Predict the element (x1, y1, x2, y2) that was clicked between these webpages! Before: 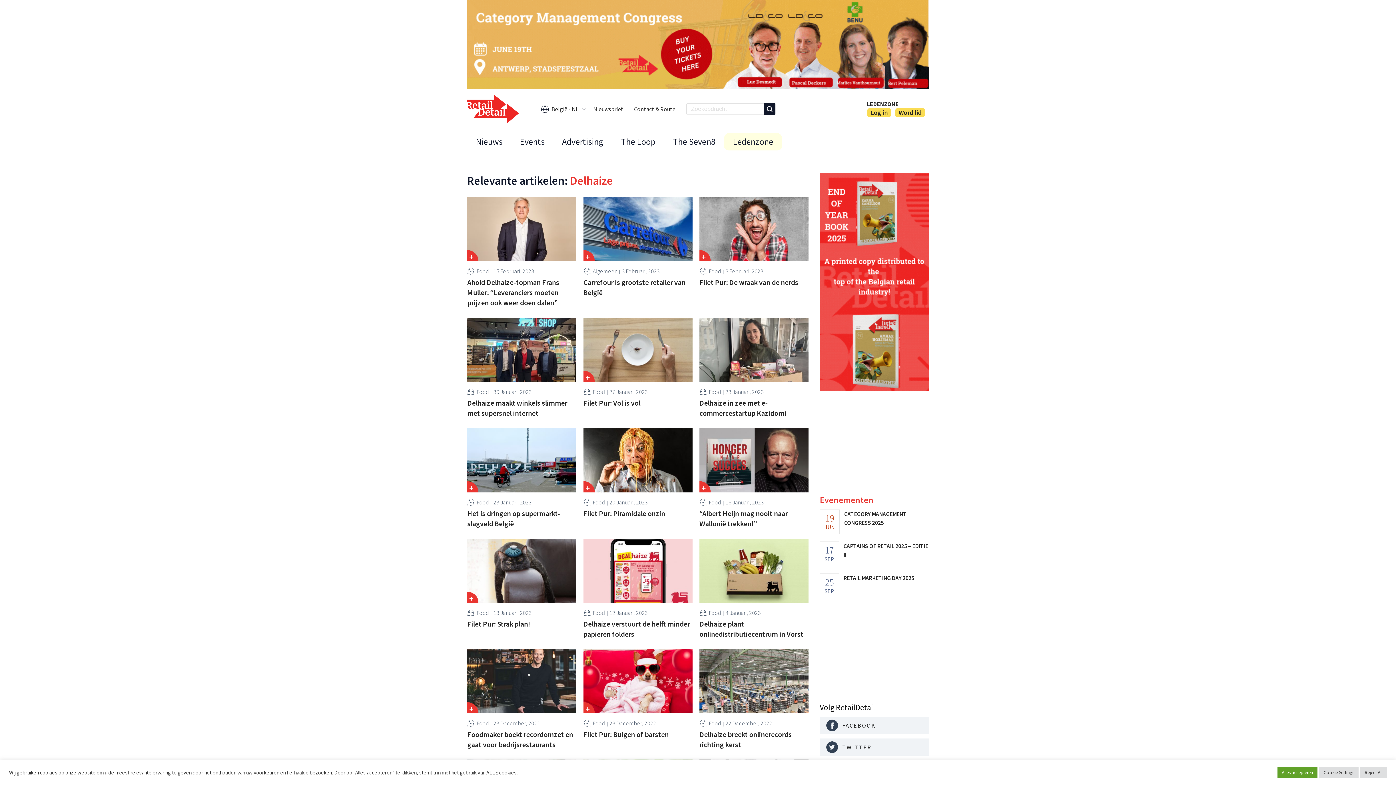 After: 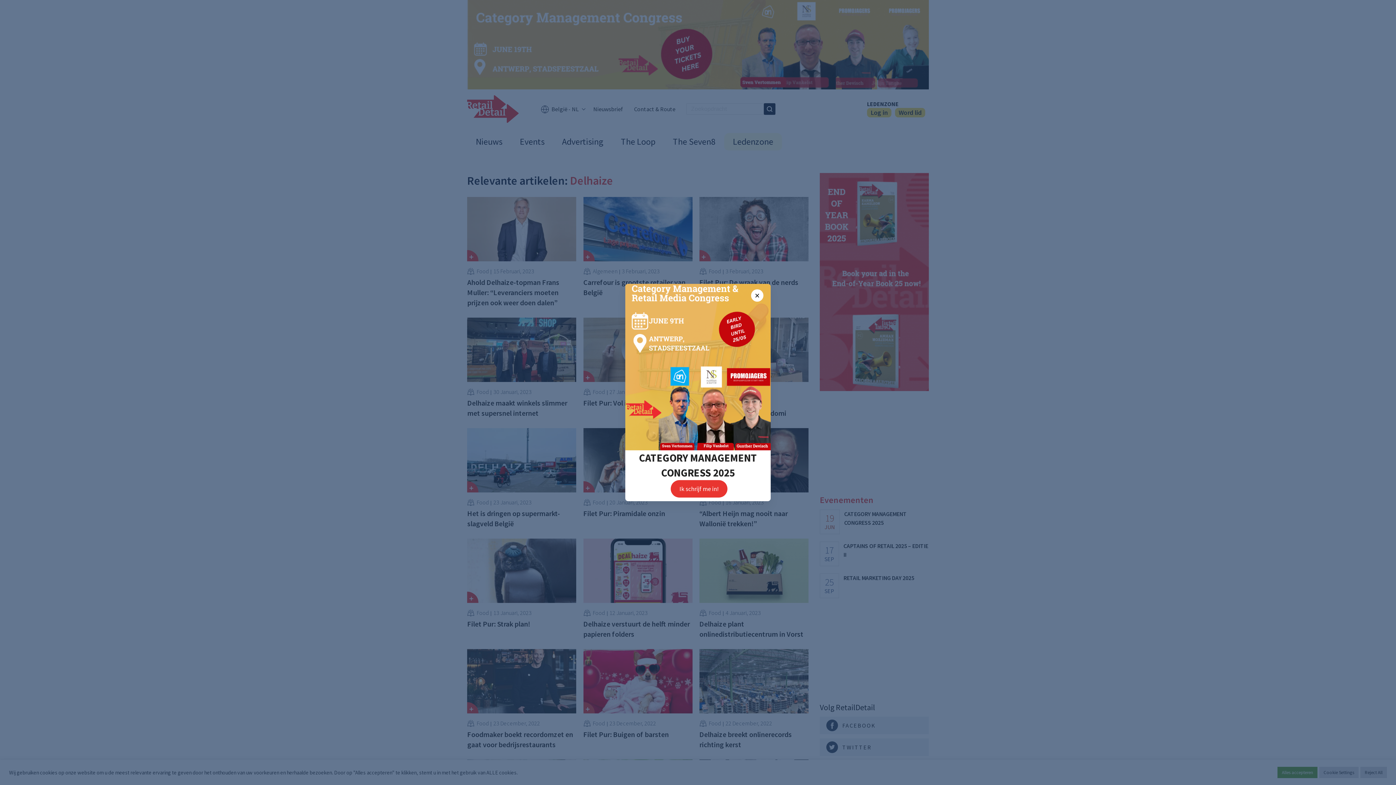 Action: bbox: (820, 173, 929, 391)